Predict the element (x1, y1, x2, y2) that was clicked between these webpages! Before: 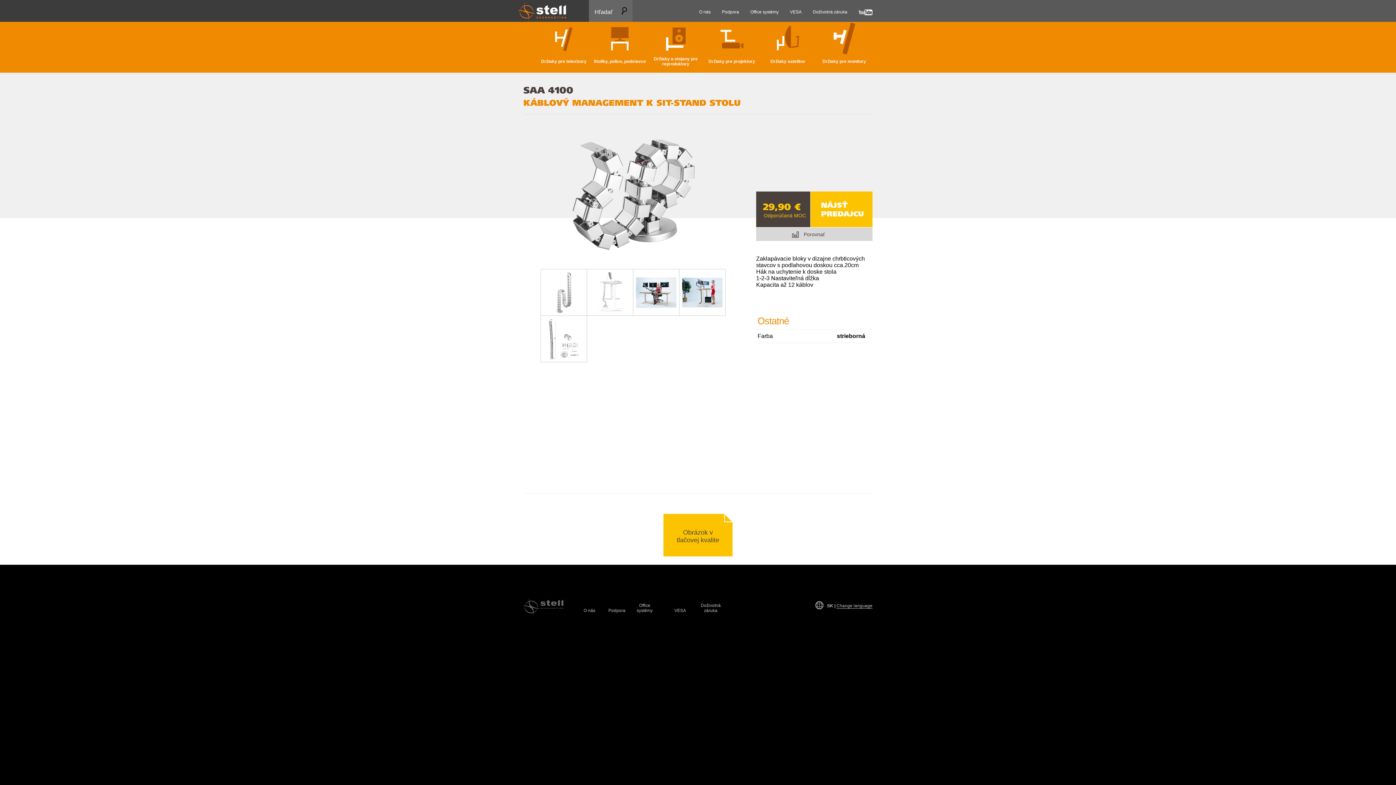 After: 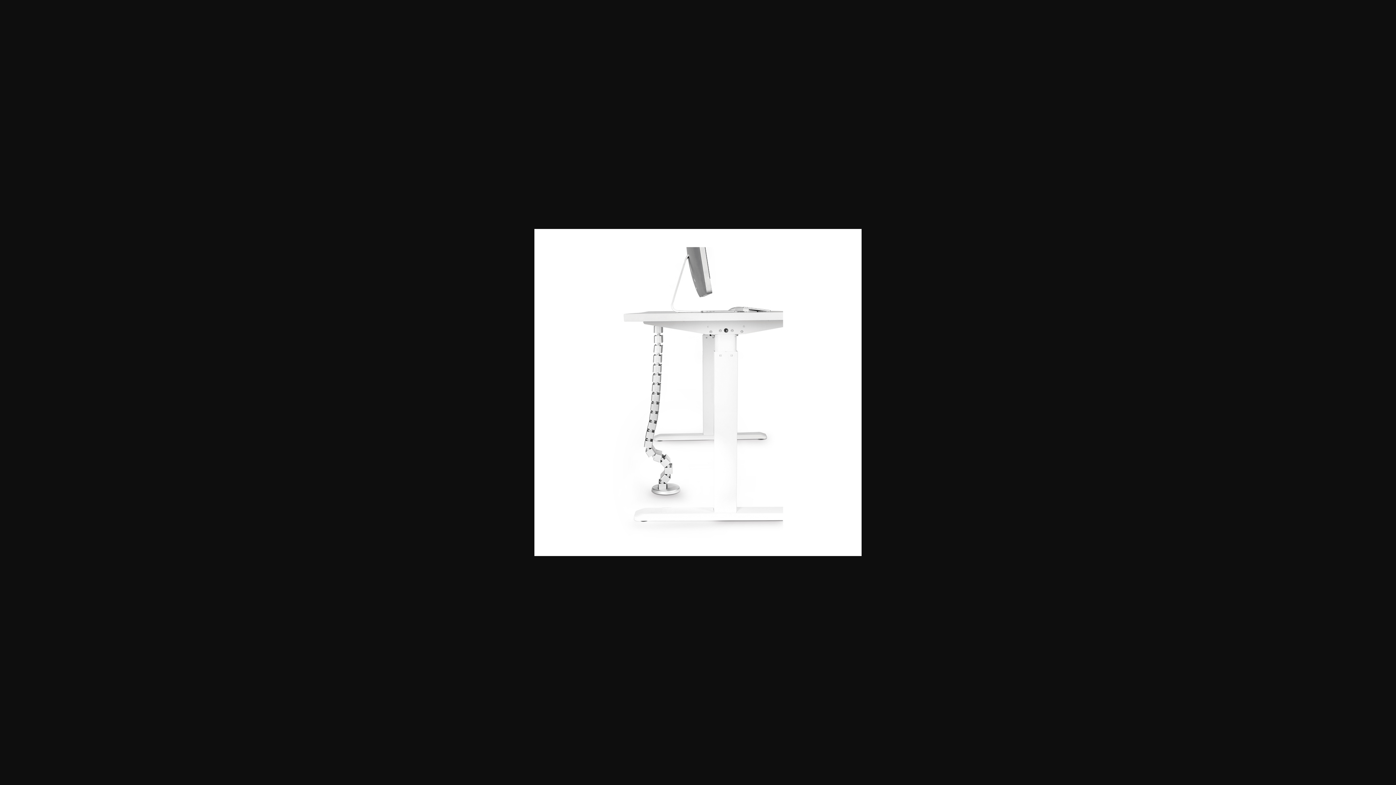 Action: bbox: (587, 269, 633, 315)